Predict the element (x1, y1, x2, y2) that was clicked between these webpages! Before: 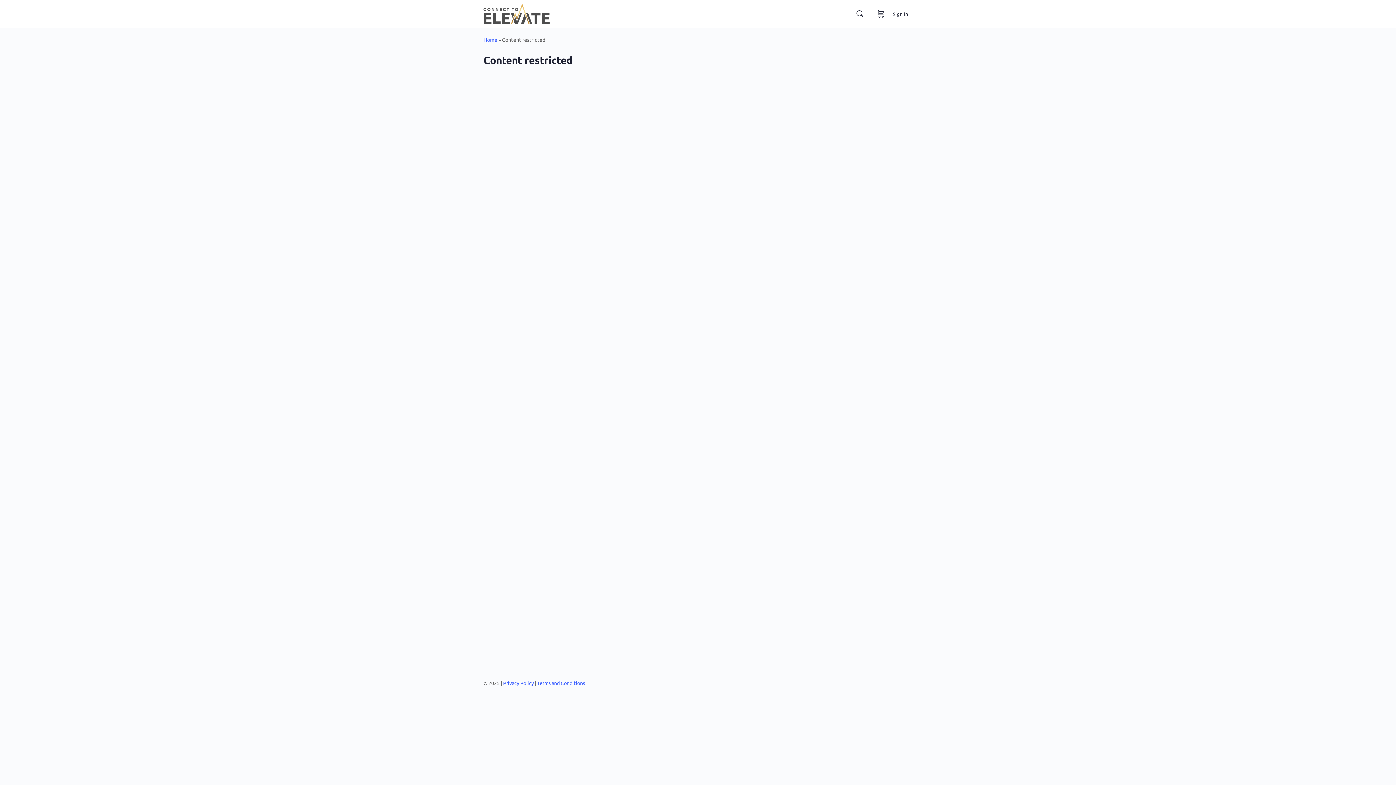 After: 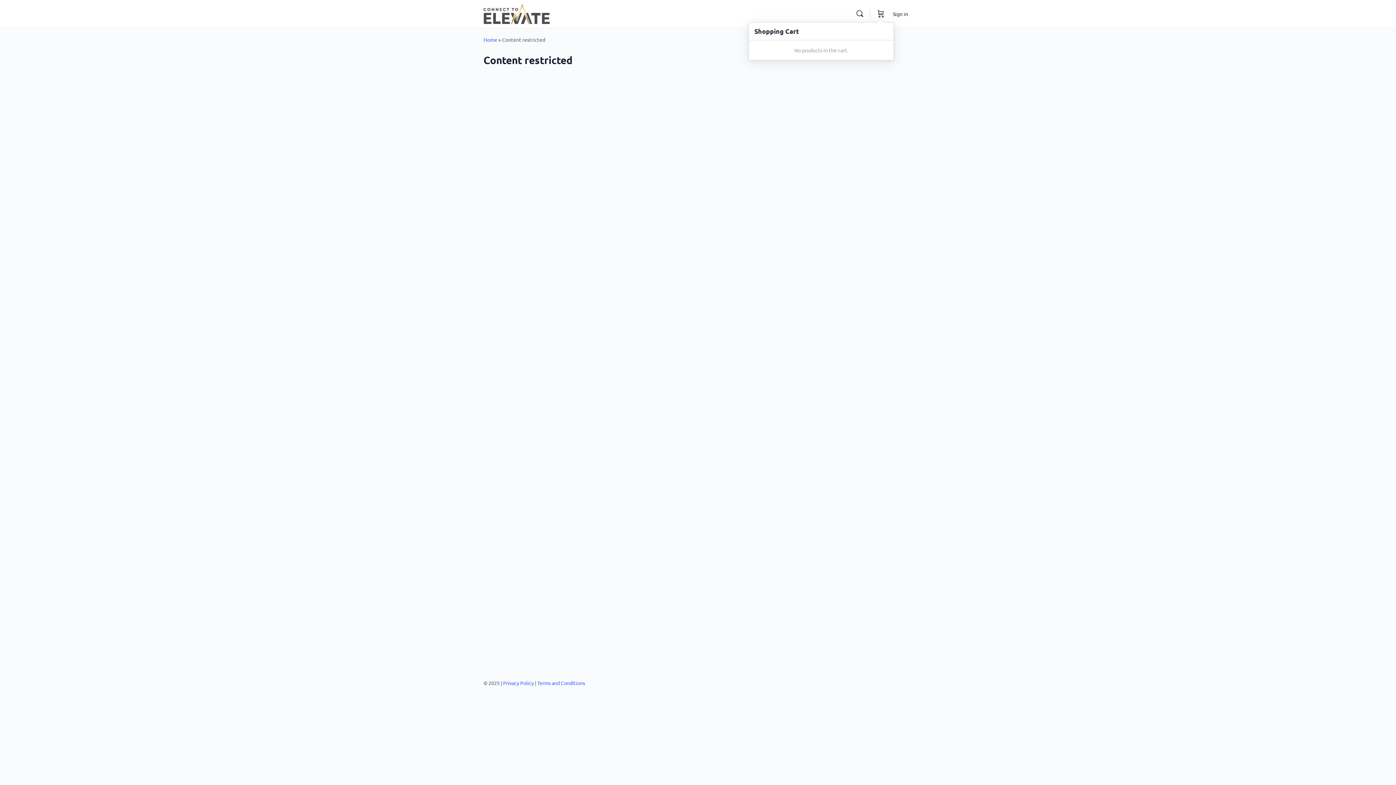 Action: label: Cart bbox: (876, 0, 885, 27)